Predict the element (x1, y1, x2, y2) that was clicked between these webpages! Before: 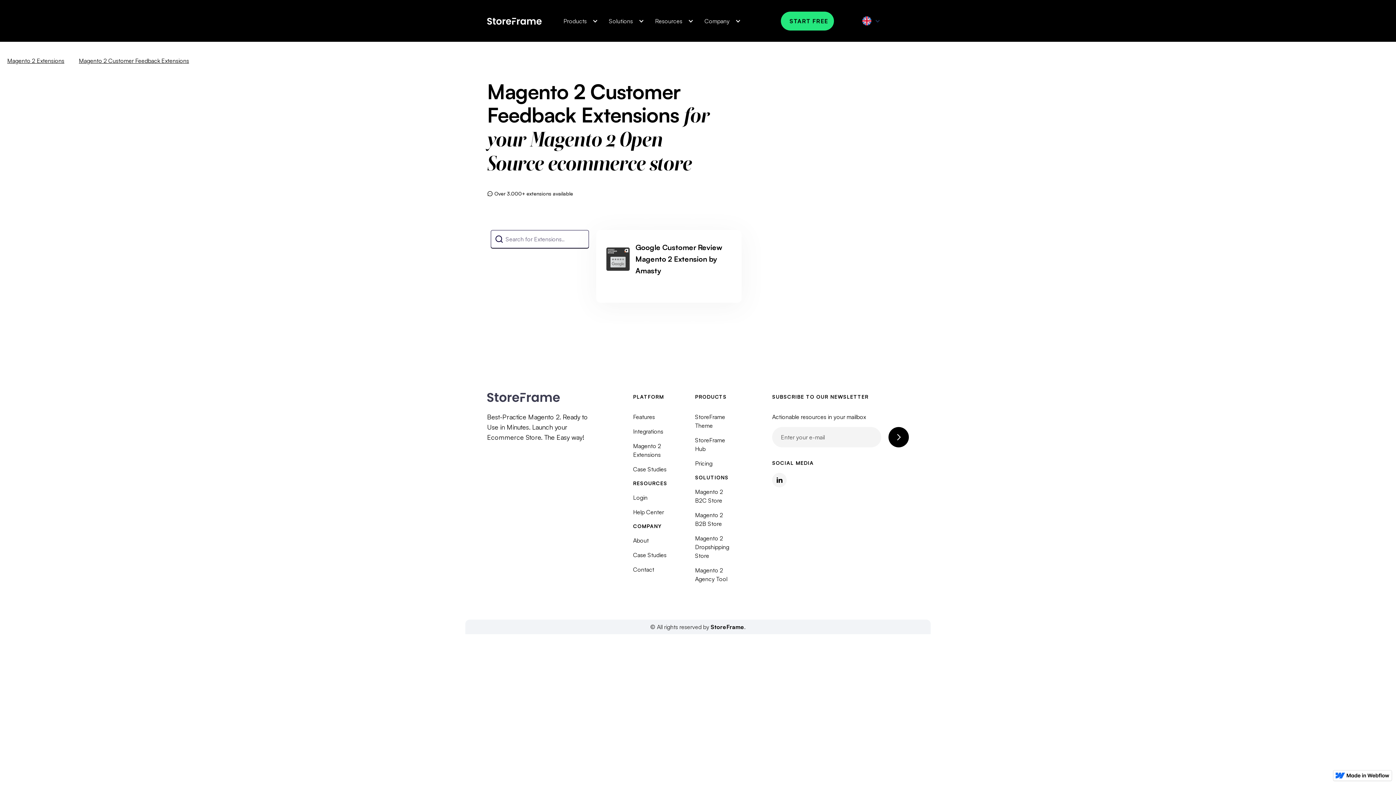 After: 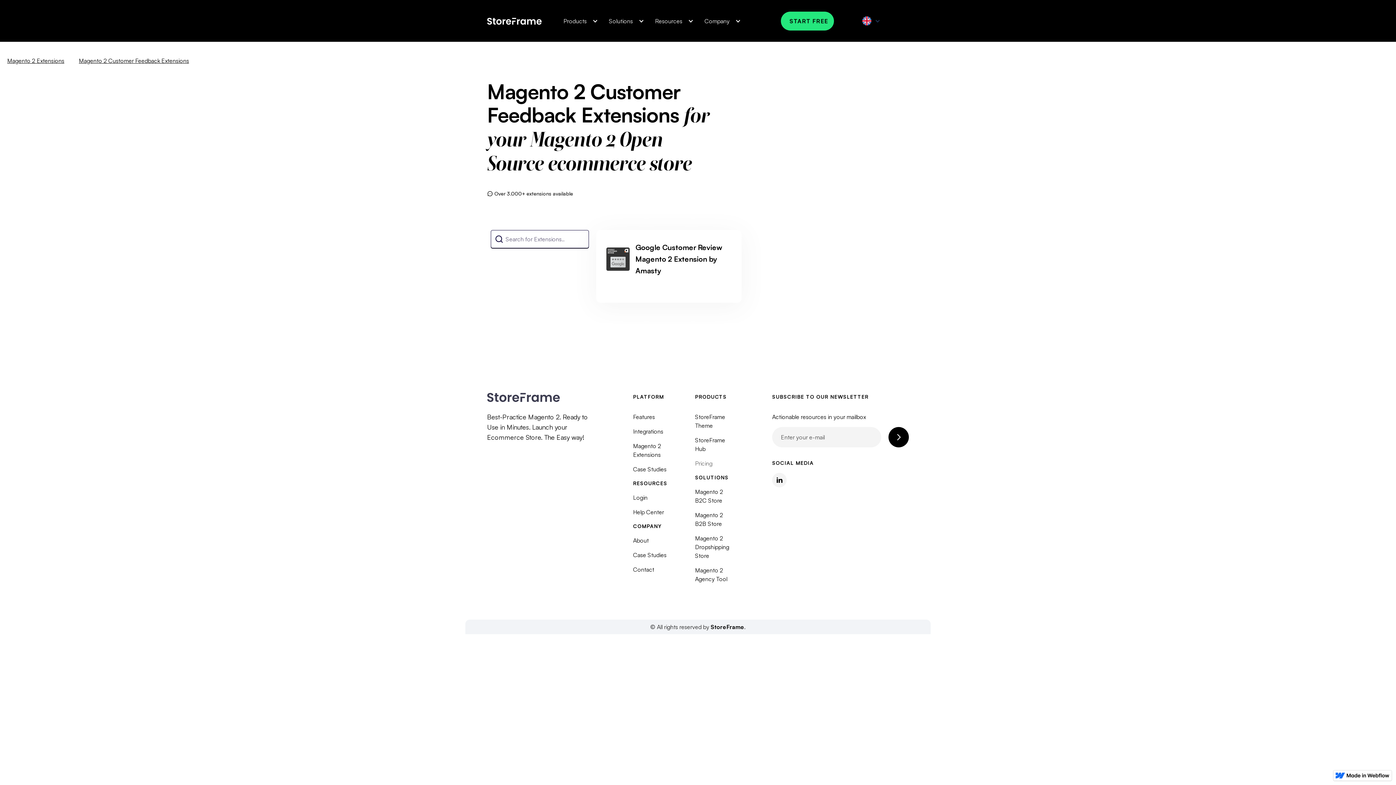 Action: label: Pricing bbox: (695, 459, 712, 468)